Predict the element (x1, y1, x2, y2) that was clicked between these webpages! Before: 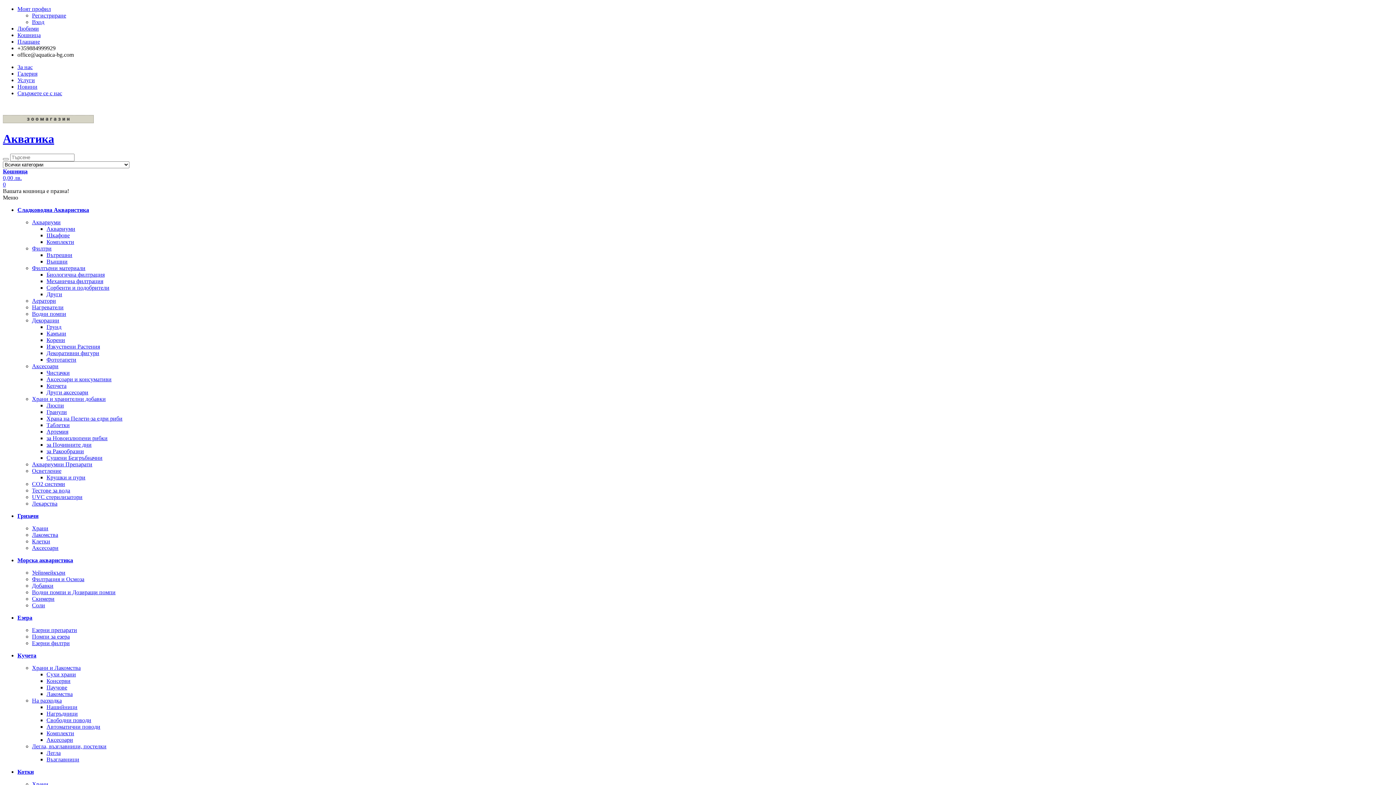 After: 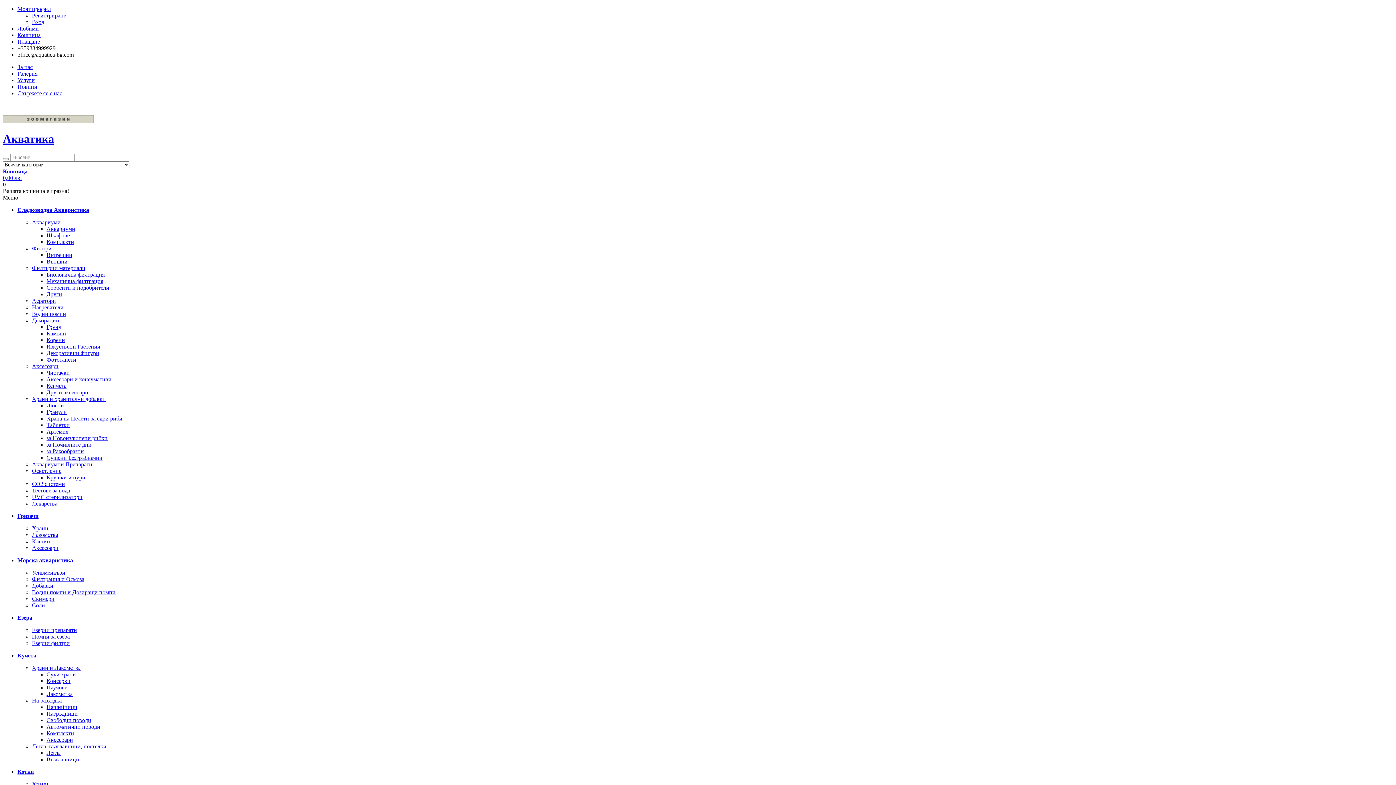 Action: bbox: (32, 743, 106, 749) label: Легла, възглавници, постелки